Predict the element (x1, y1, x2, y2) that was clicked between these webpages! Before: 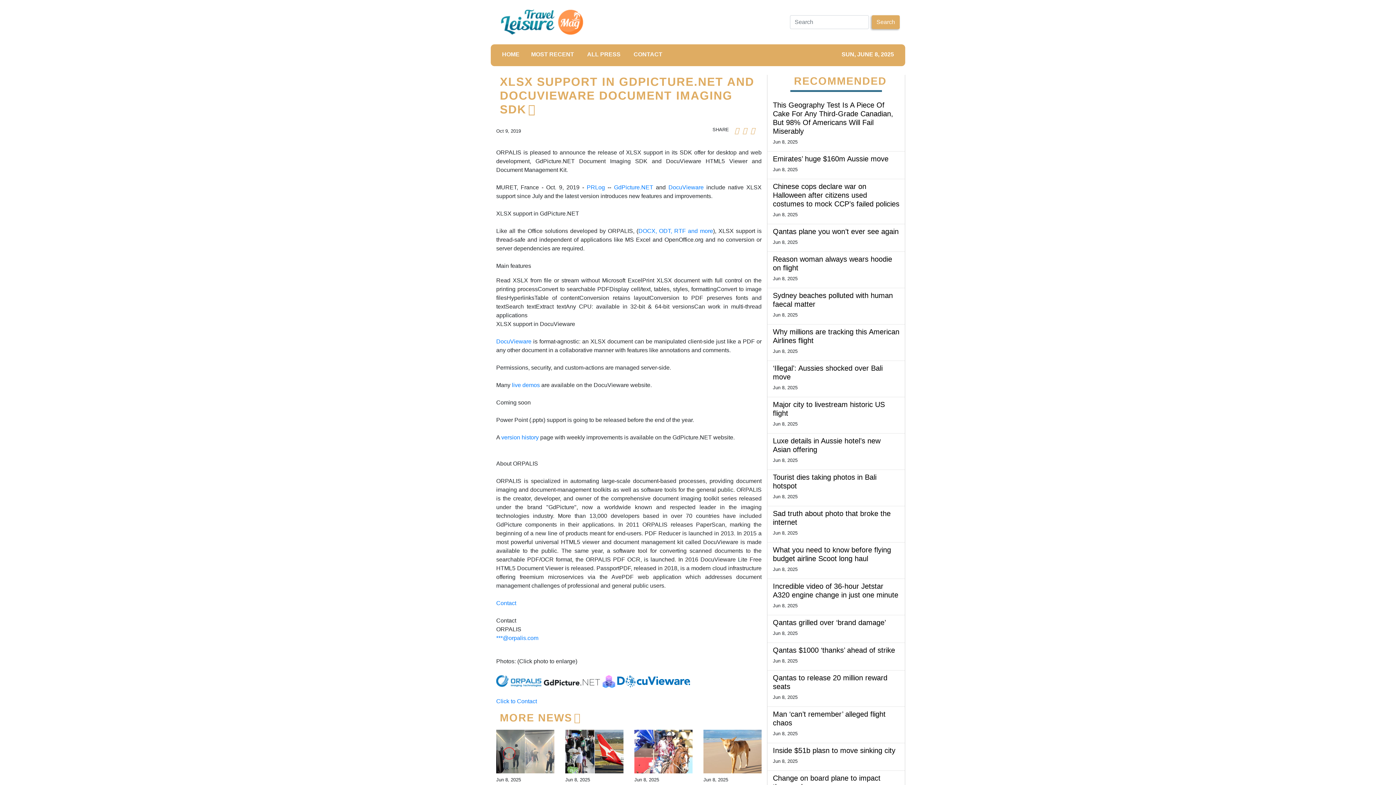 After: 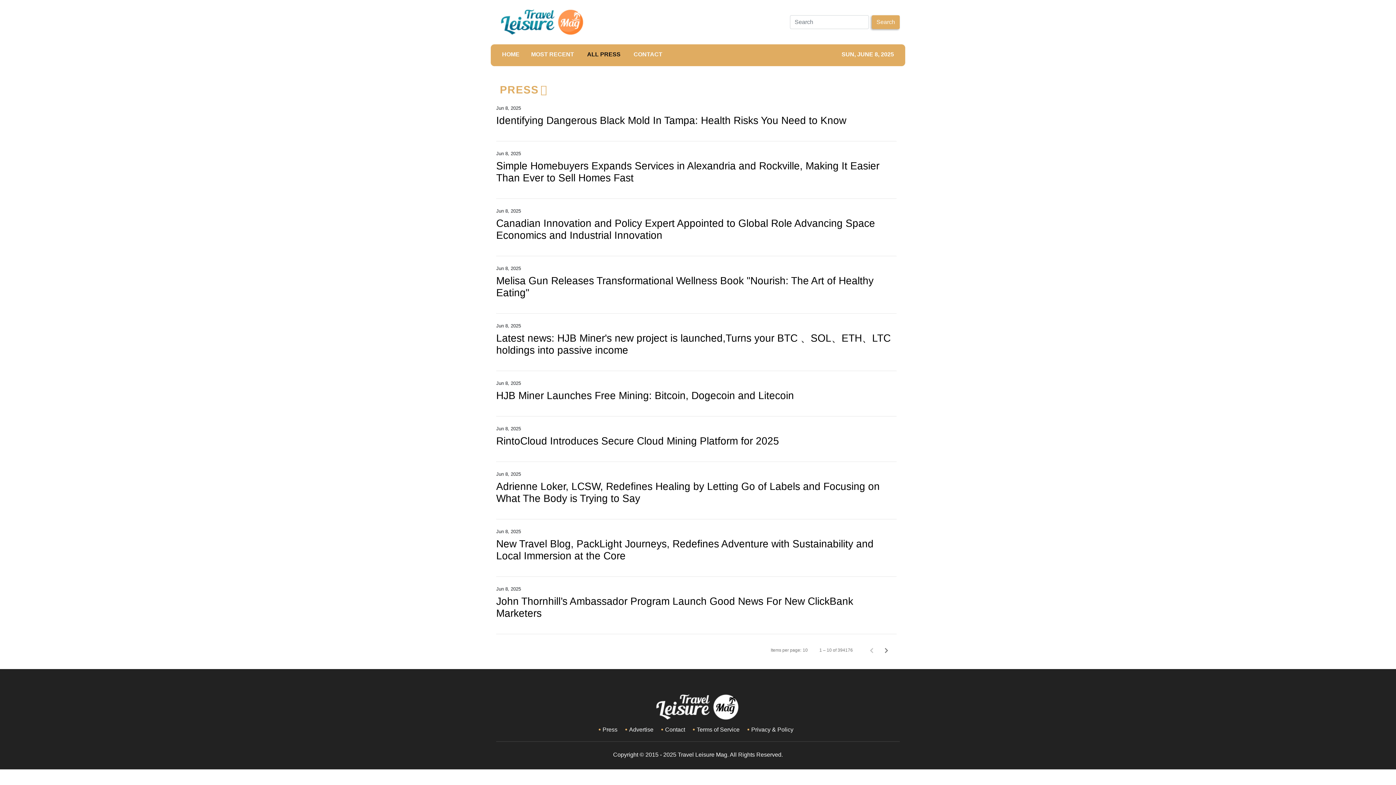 Action: bbox: (581, 44, 626, 66) label: ALL PRESS